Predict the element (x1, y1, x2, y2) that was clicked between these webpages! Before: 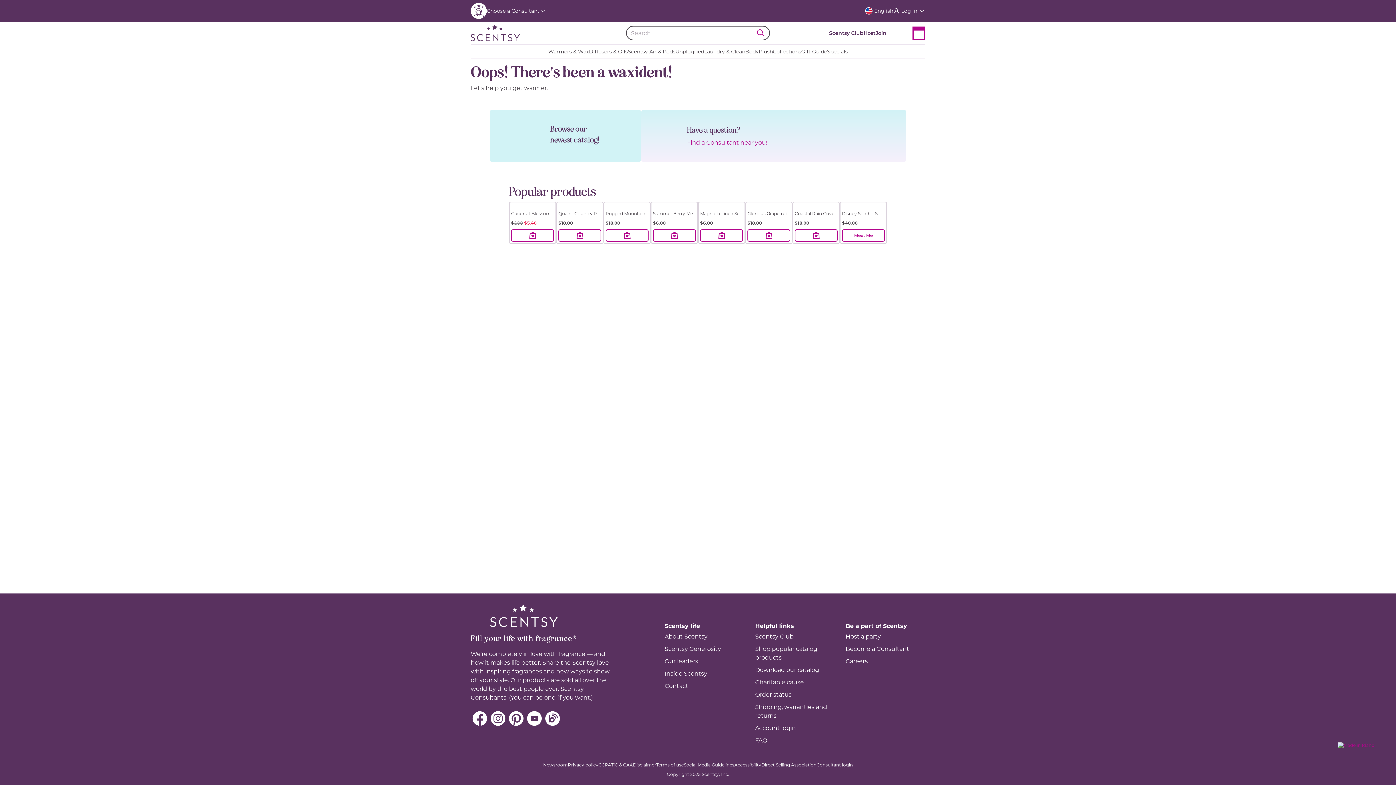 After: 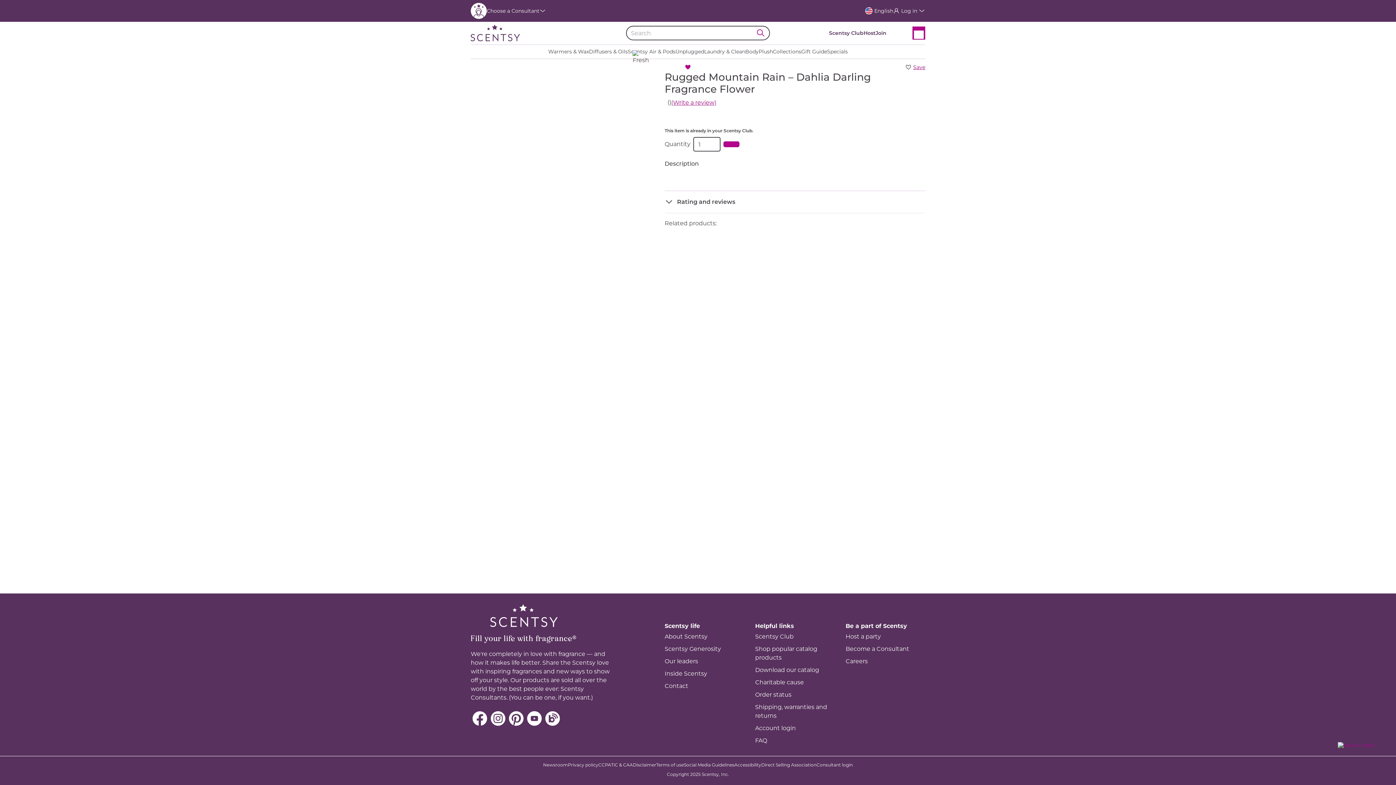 Action: label: Rugged Mountain Rain – Dahlia Darling Fragrance Flower bbox: (605, 204, 648, 217)